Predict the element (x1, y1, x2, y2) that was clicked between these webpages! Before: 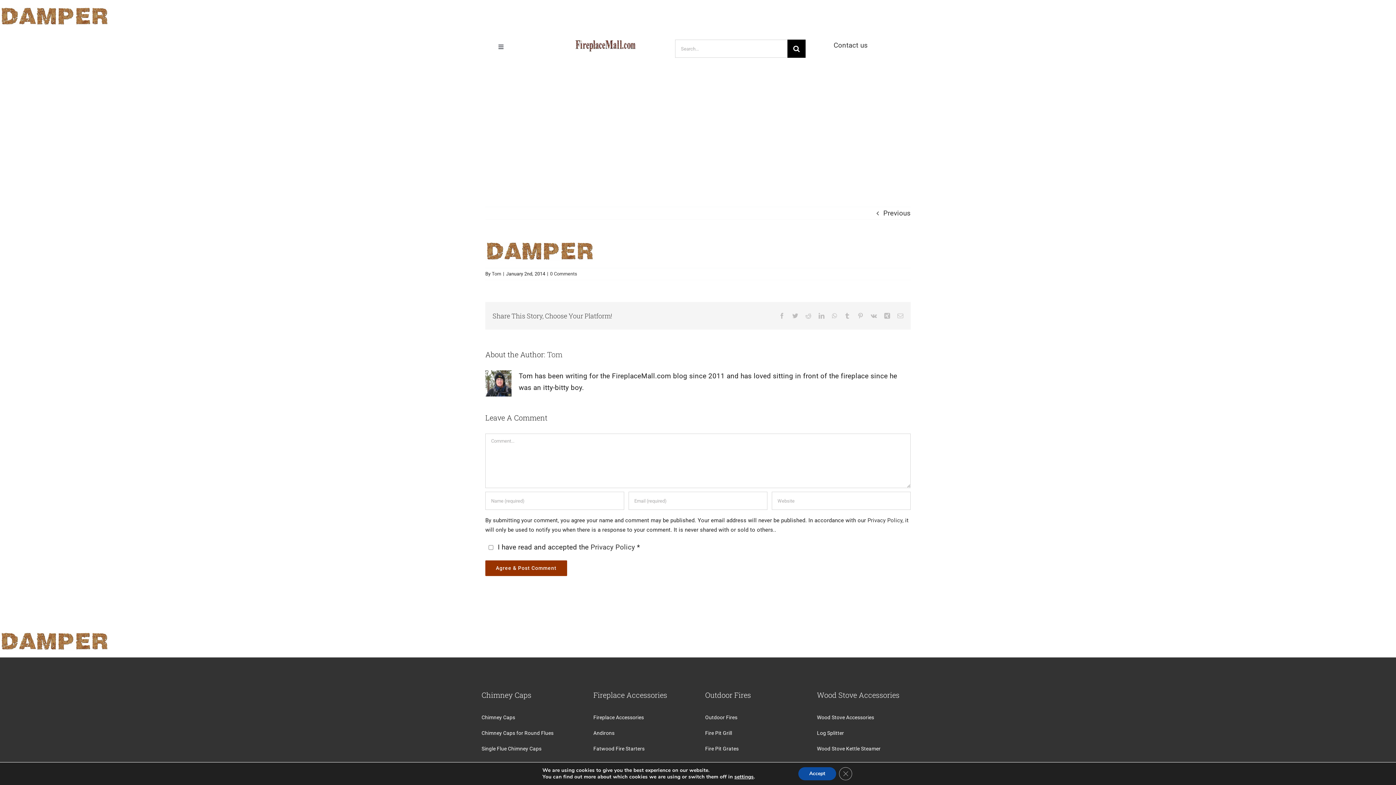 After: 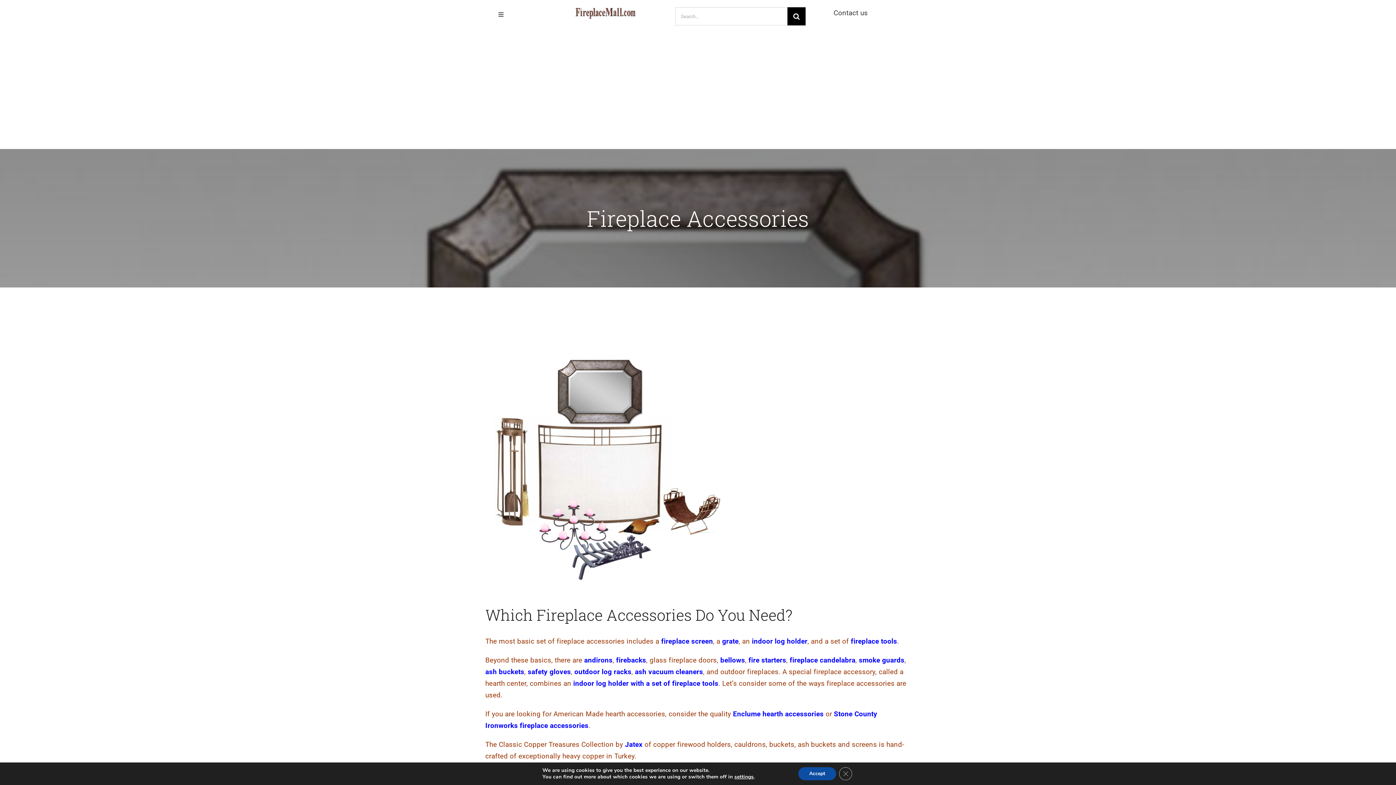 Action: bbox: (593, 711, 690, 725) label: Fireplace Accessories